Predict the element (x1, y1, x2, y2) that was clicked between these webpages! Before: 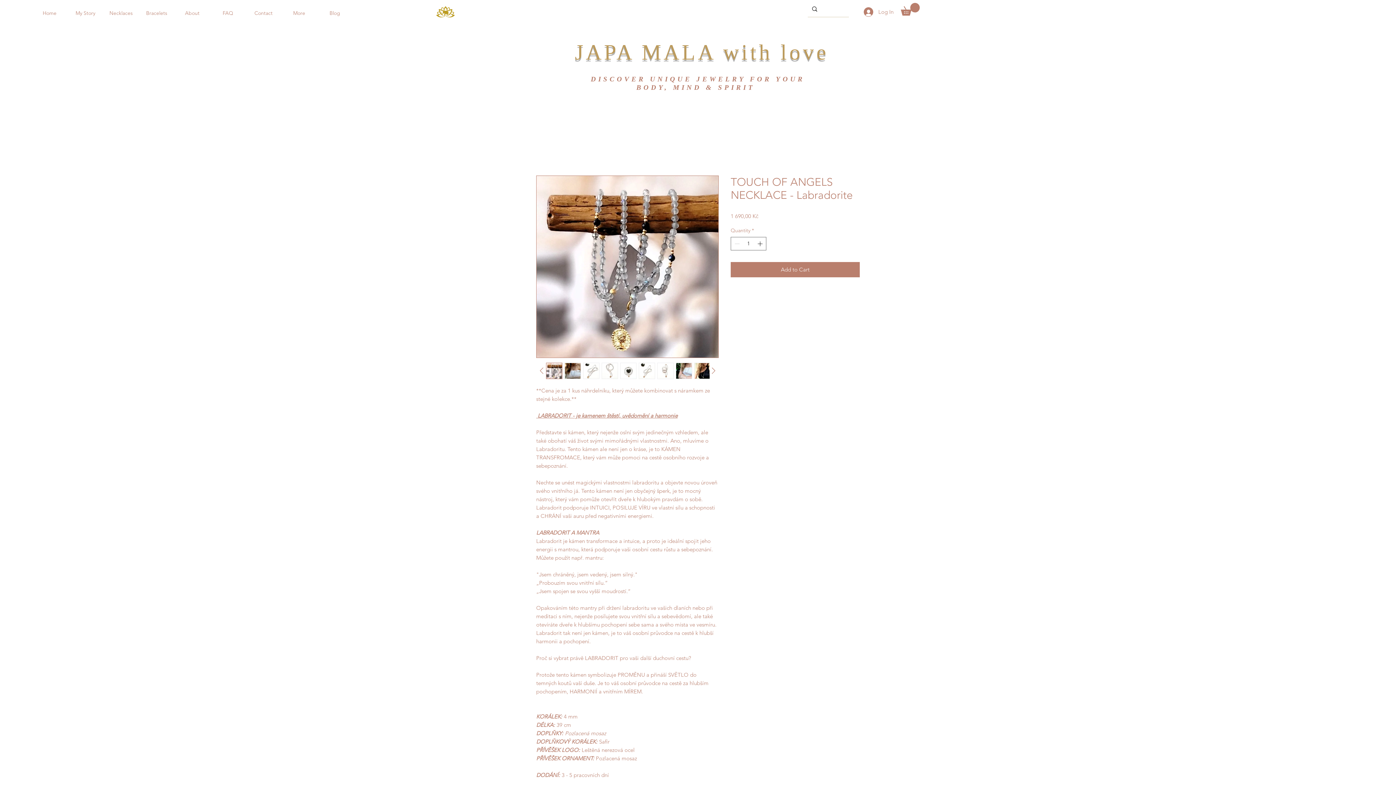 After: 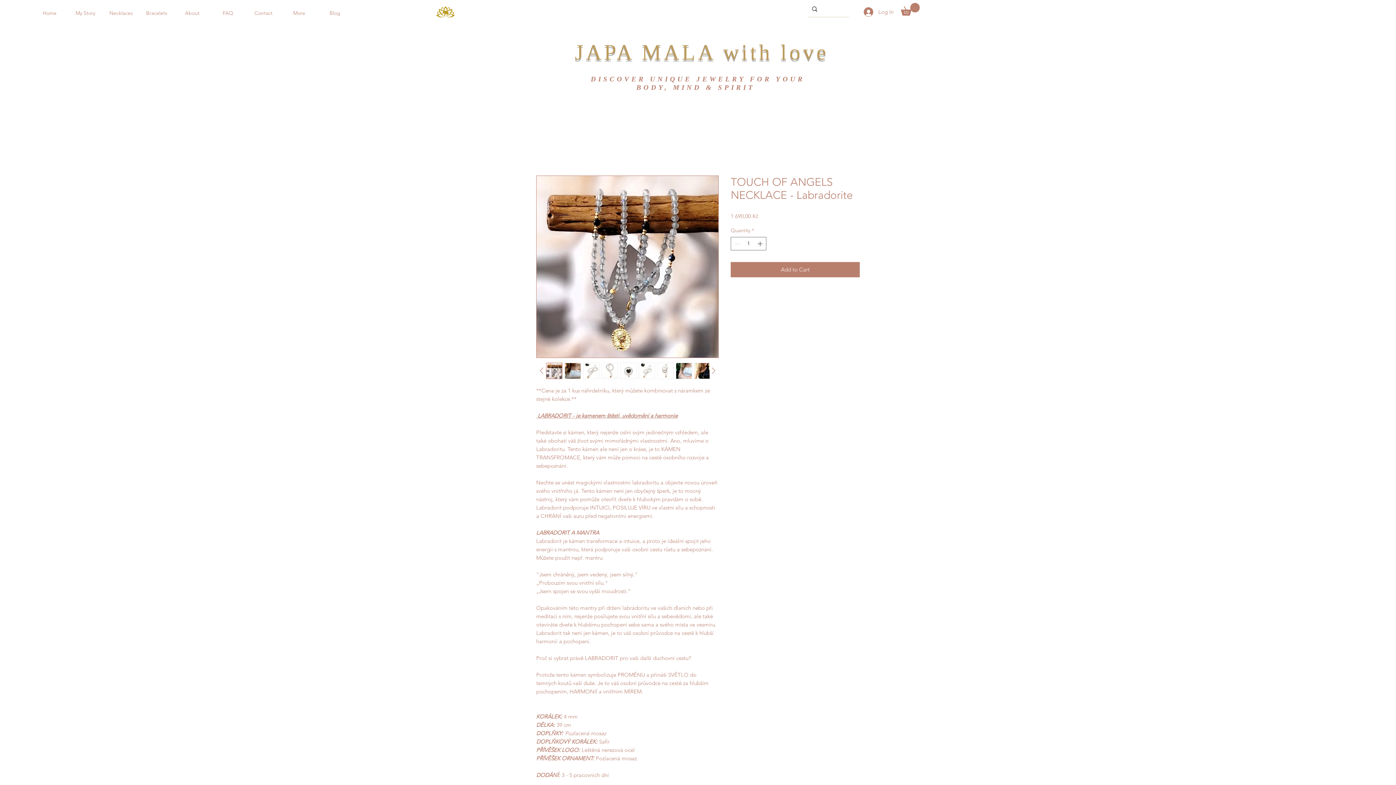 Action: bbox: (583, 362, 599, 379)